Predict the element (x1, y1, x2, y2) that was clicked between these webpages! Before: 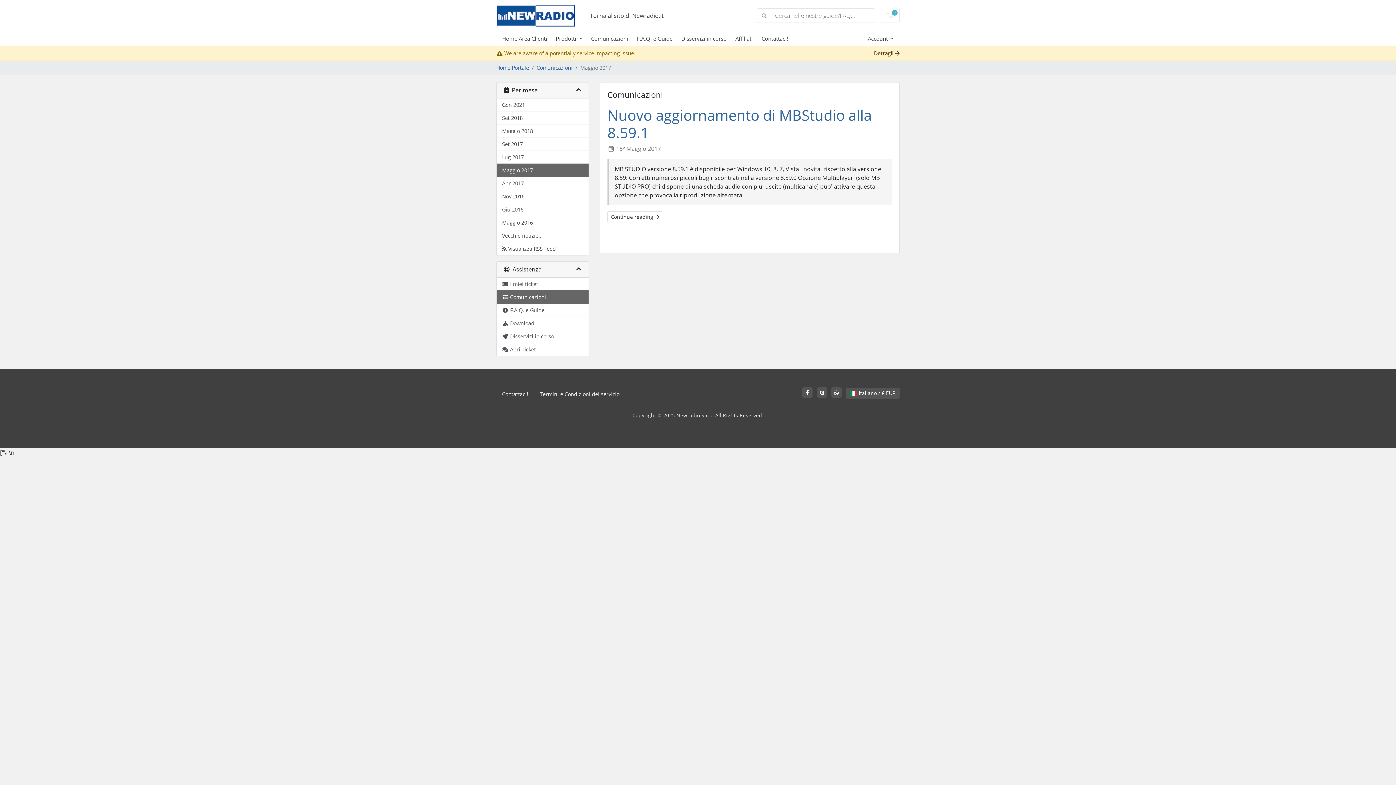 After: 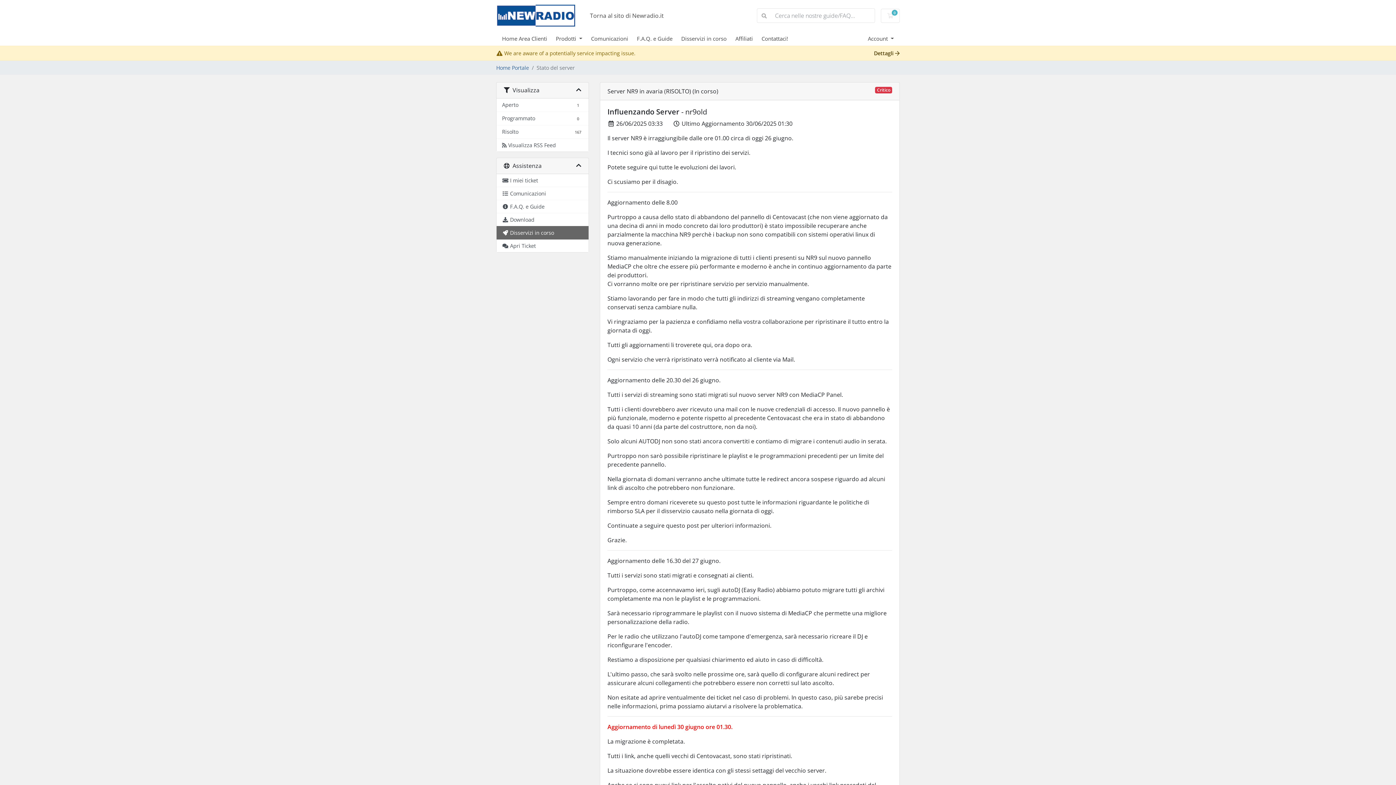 Action: bbox: (874, 49, 900, 57) label: Dettagli 